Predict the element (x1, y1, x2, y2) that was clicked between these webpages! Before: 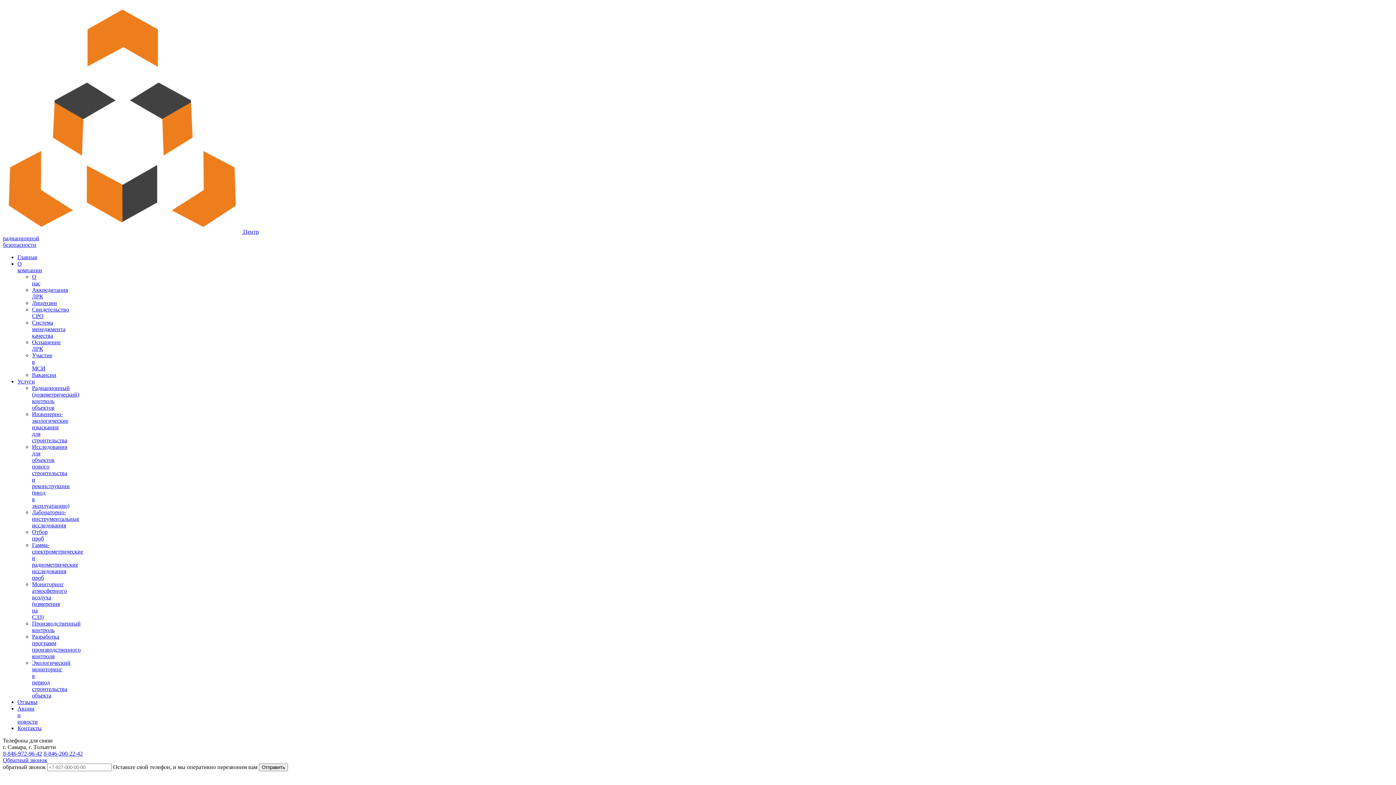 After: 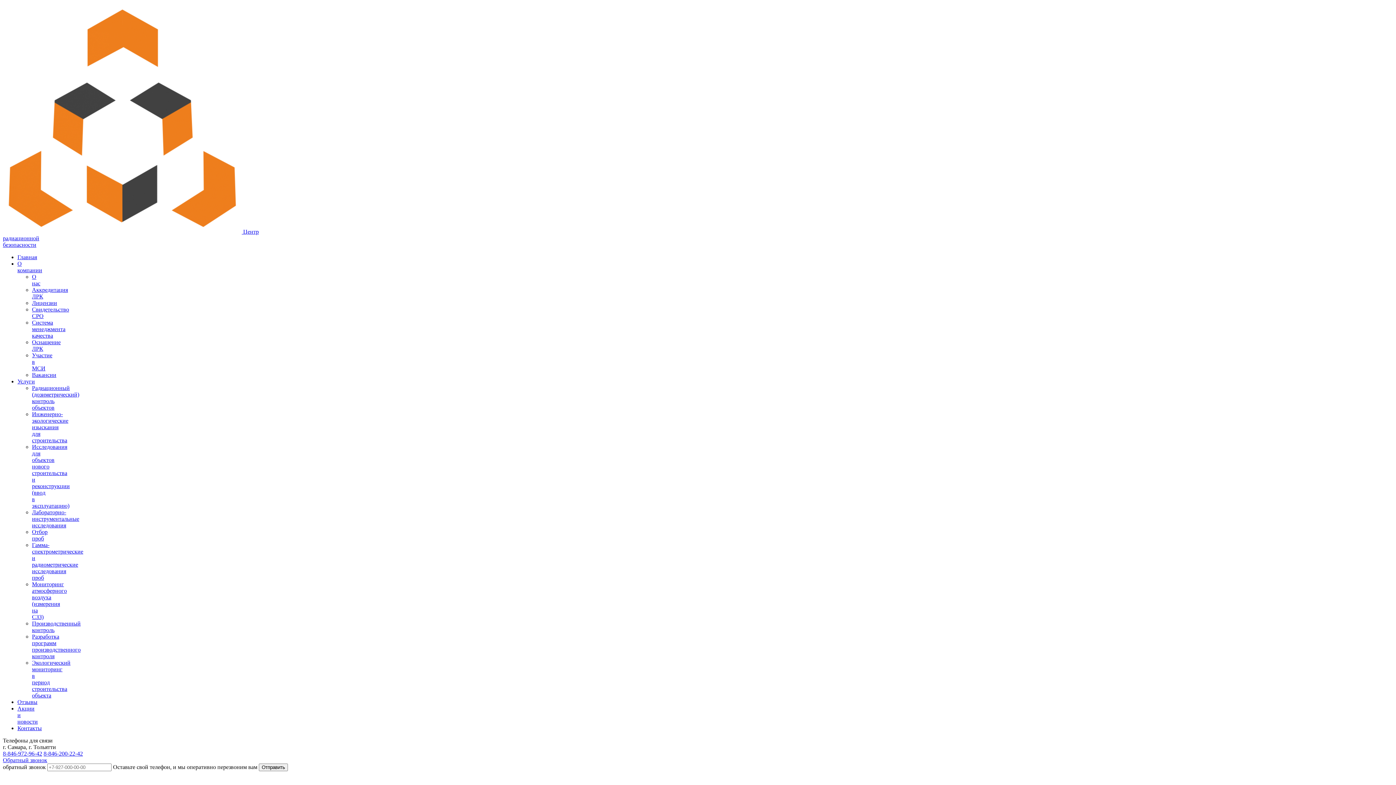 Action: label: Главная bbox: (17, 254, 37, 260)